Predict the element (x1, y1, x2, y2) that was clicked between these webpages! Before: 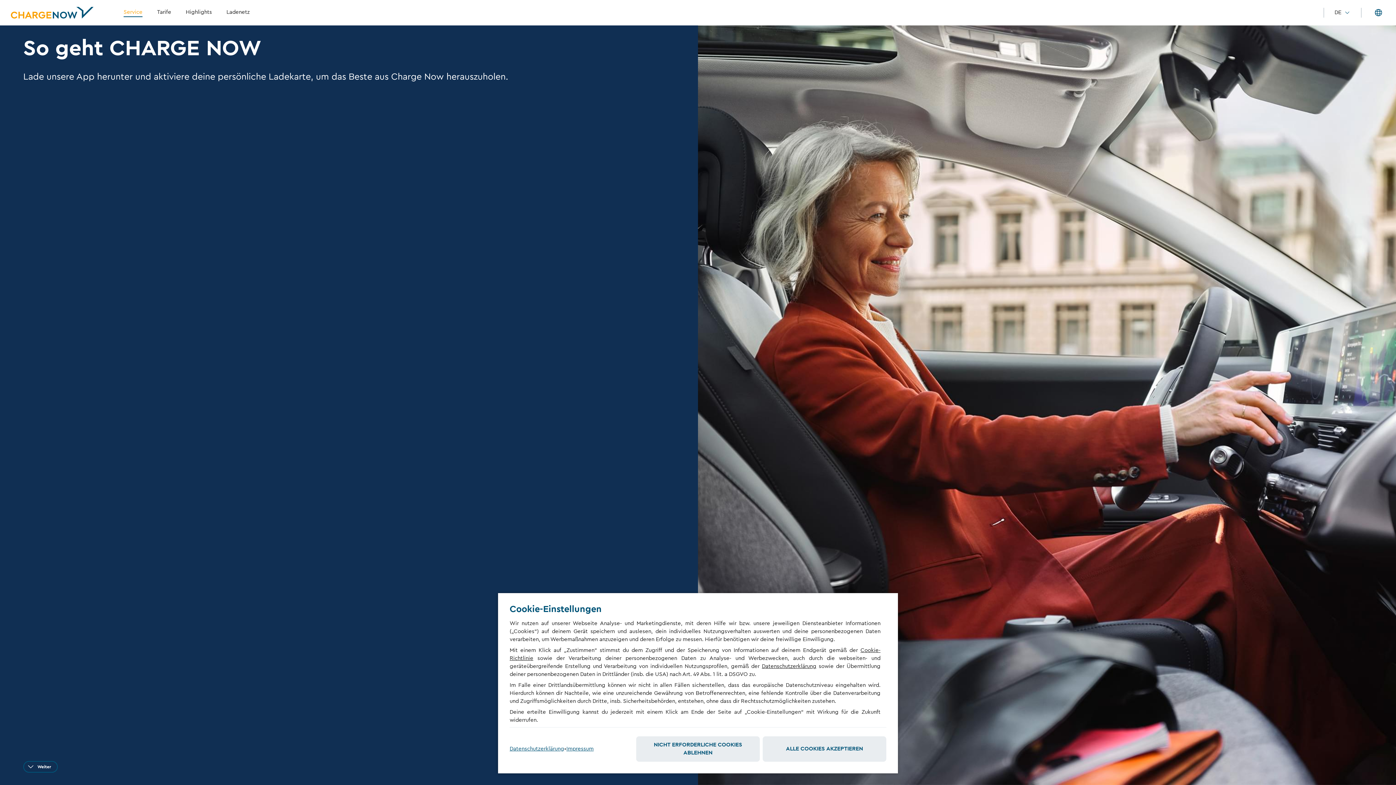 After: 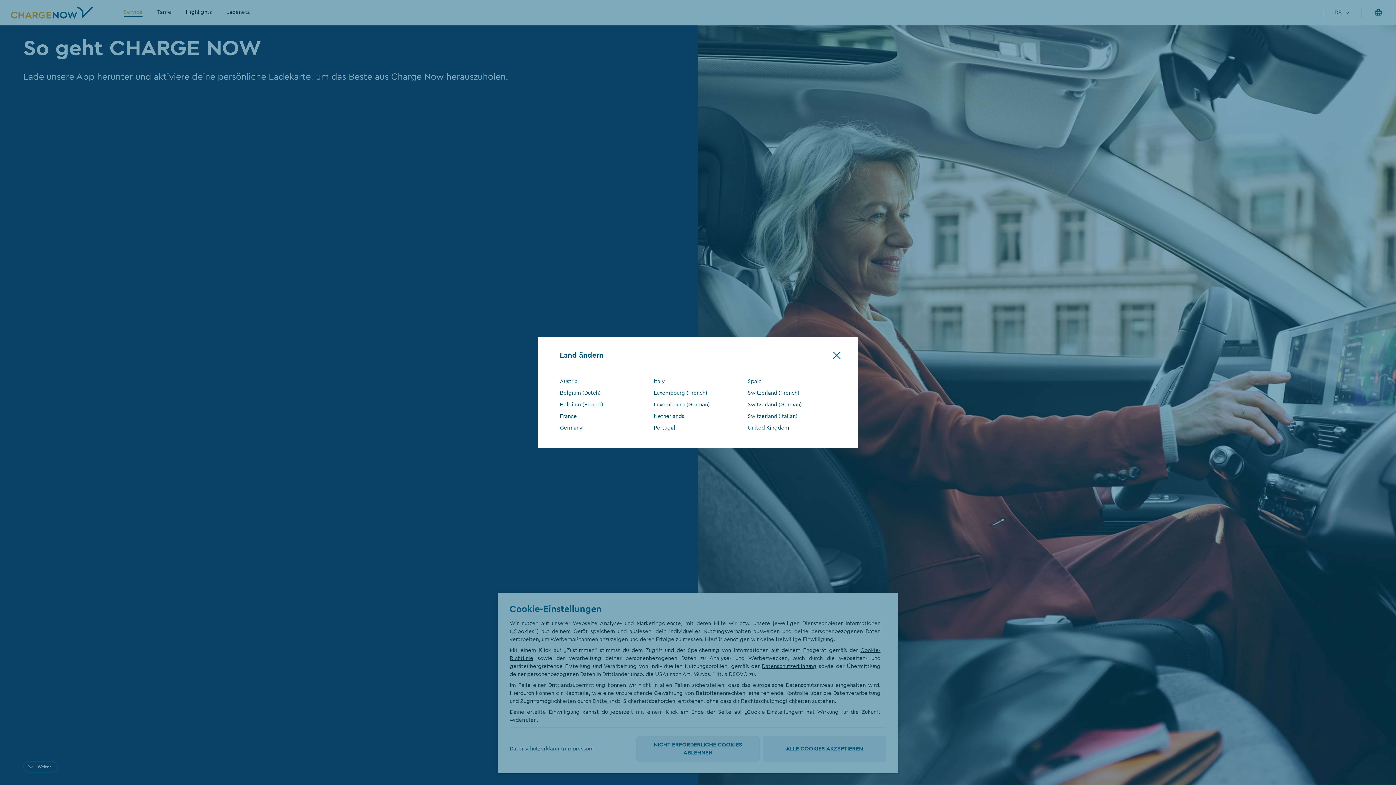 Action: bbox: (1361, 2, 1396, 22)